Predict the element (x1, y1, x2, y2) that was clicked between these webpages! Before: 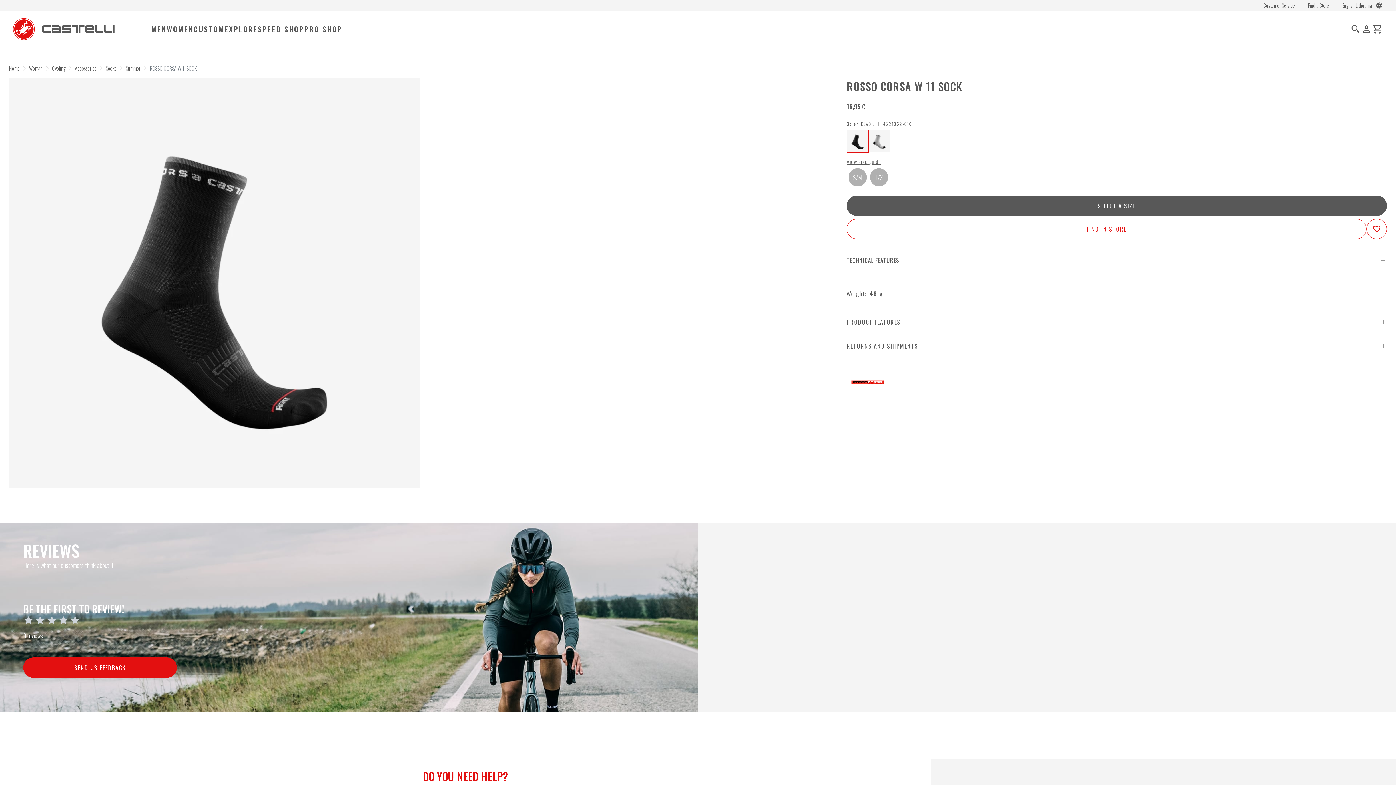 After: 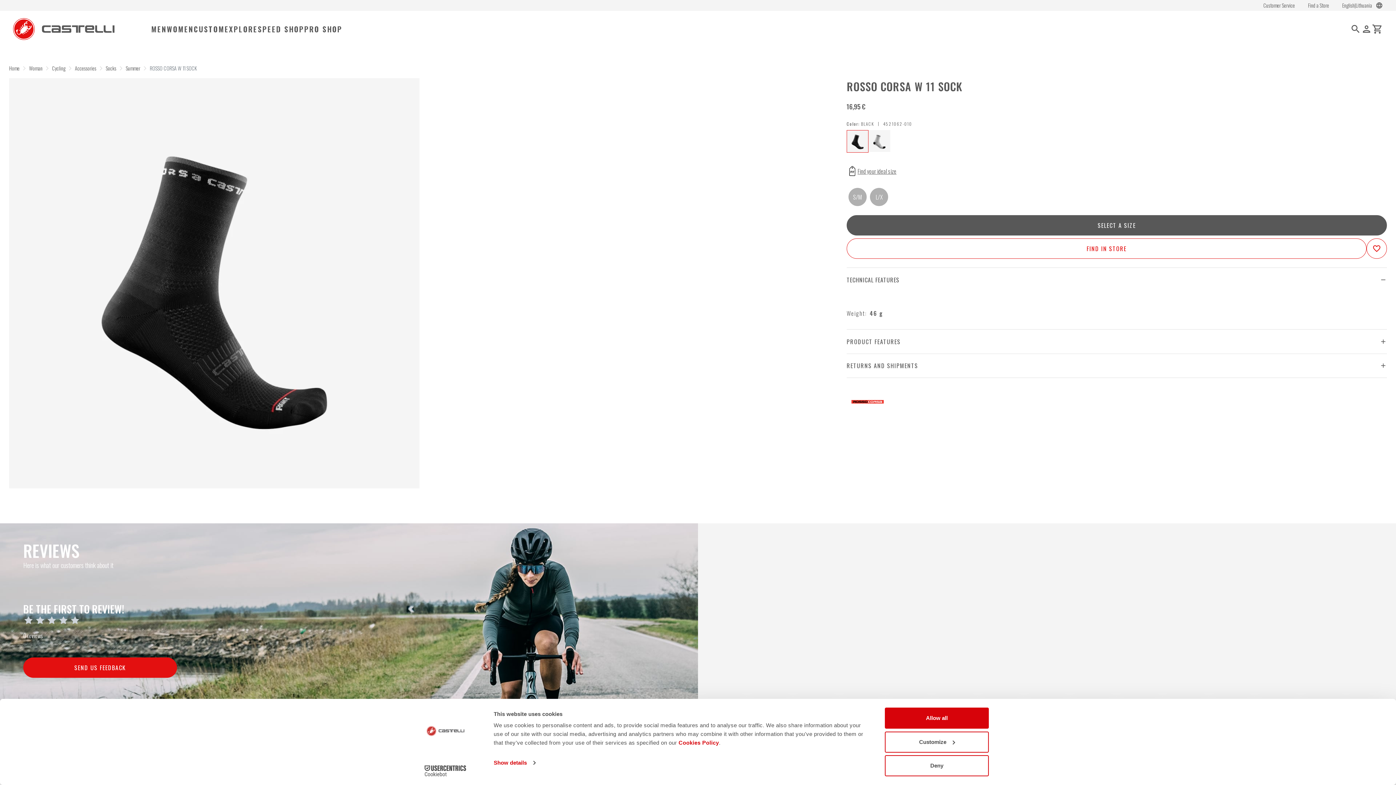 Action: label: CUSTOM bbox: (206, 25, 244, 32)